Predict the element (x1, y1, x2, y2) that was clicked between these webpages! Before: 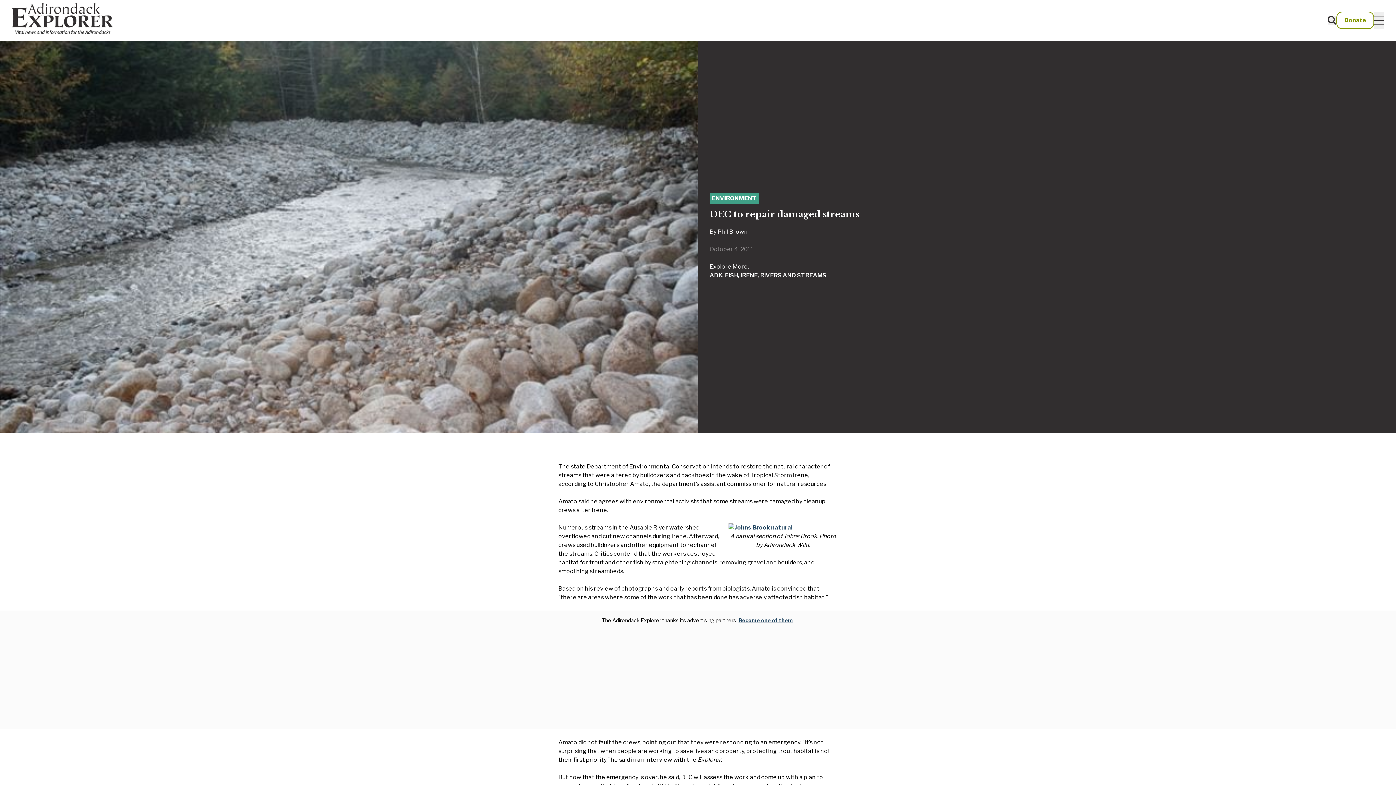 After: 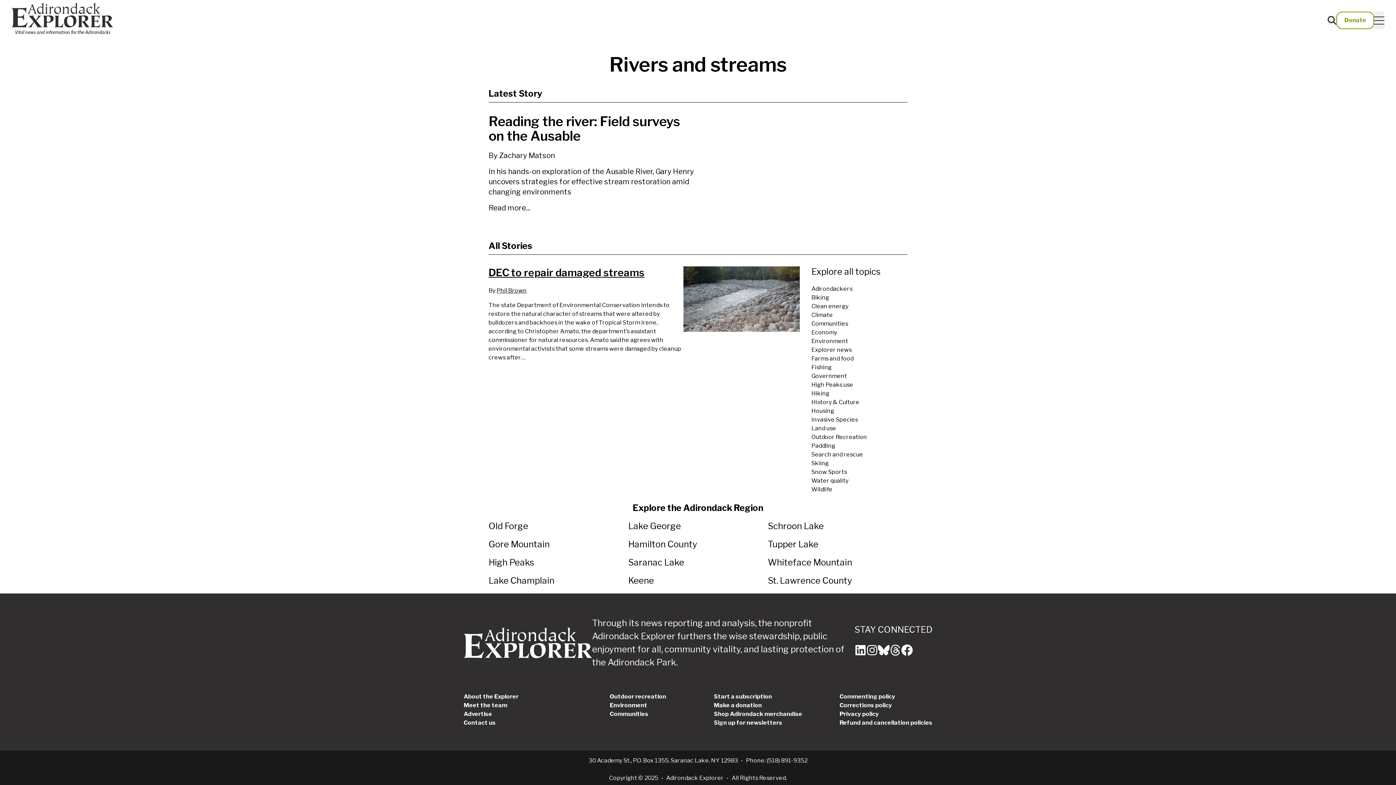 Action: label: RIVERS AND STREAMS bbox: (760, 272, 826, 278)